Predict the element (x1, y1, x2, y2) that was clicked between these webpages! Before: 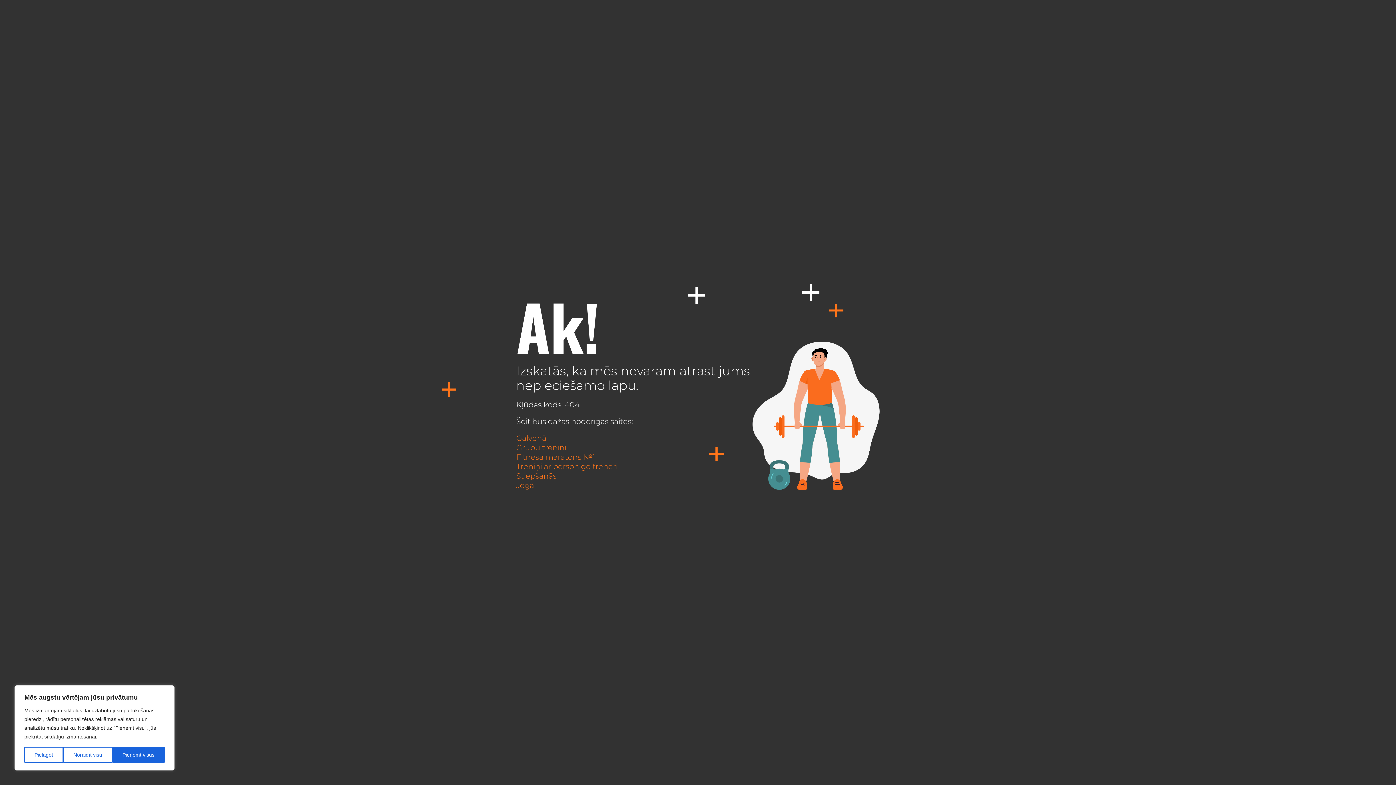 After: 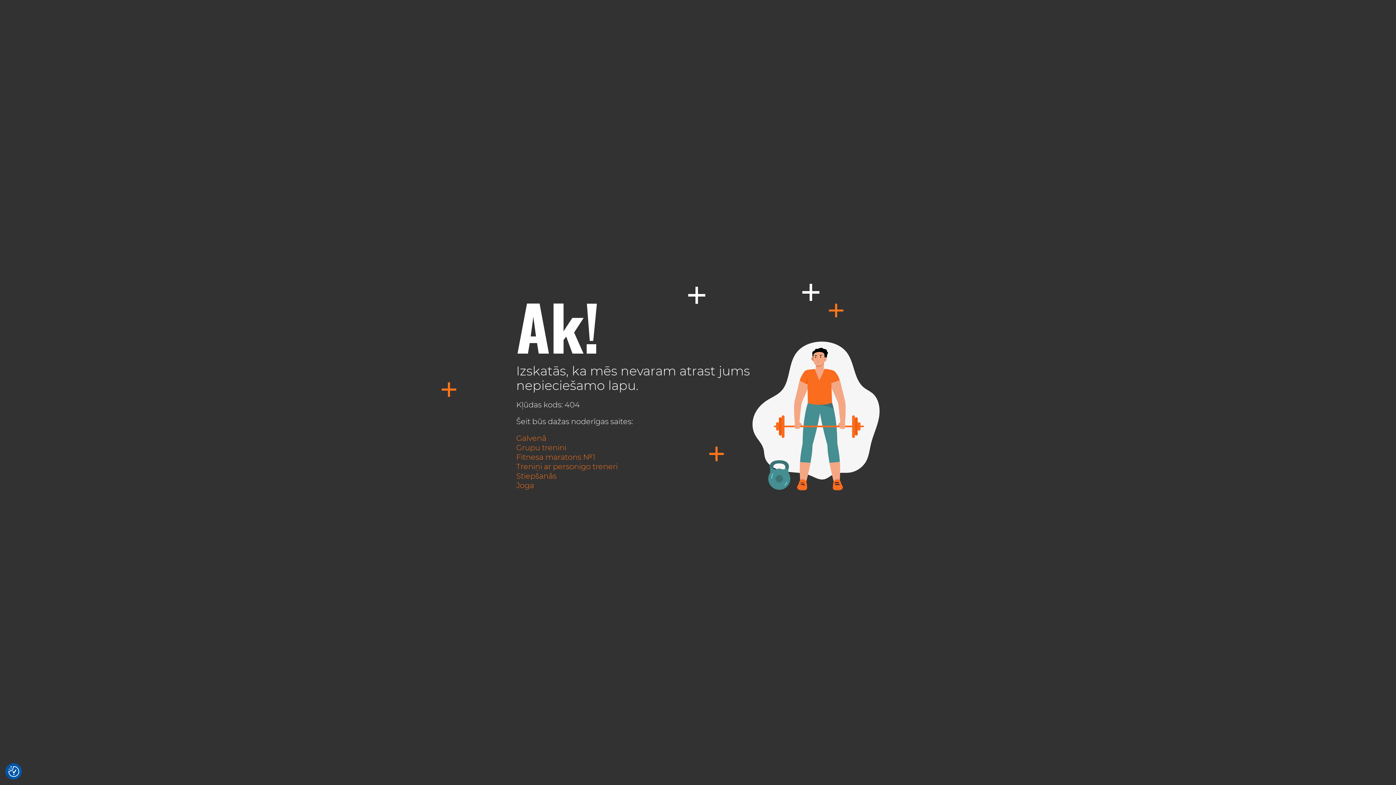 Action: bbox: (63, 747, 112, 763) label: Noraidīt visu